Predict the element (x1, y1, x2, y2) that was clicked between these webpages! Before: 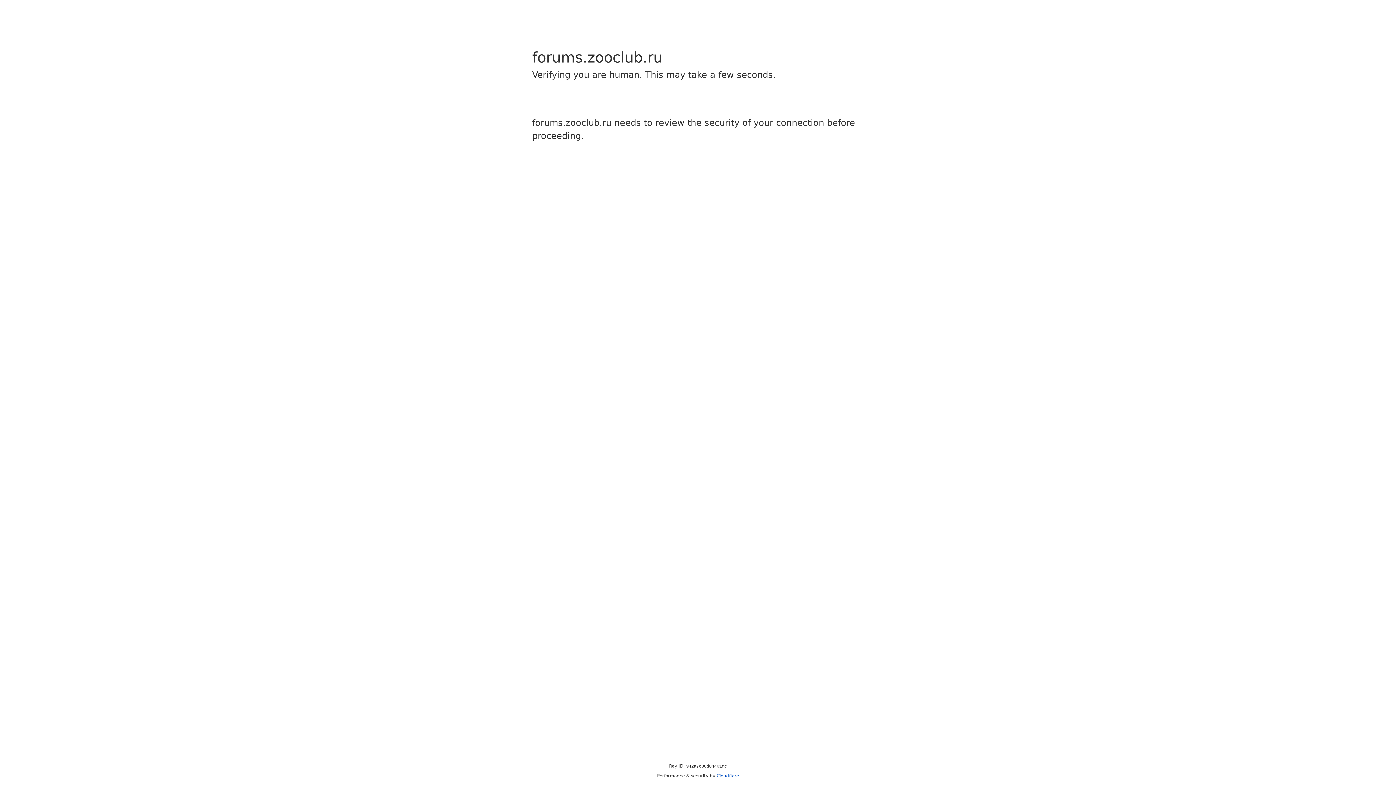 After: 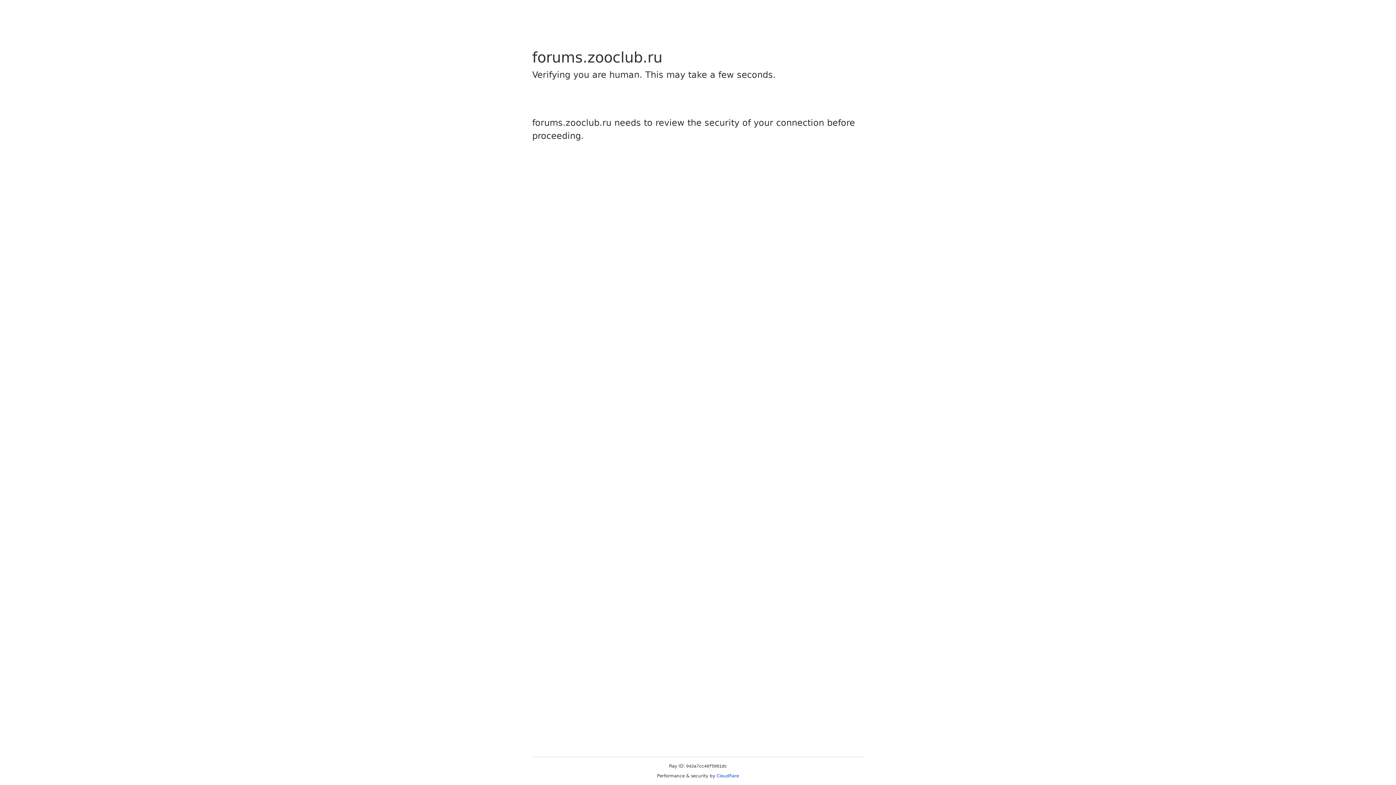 Action: label: Cloudflare bbox: (716, 773, 739, 778)